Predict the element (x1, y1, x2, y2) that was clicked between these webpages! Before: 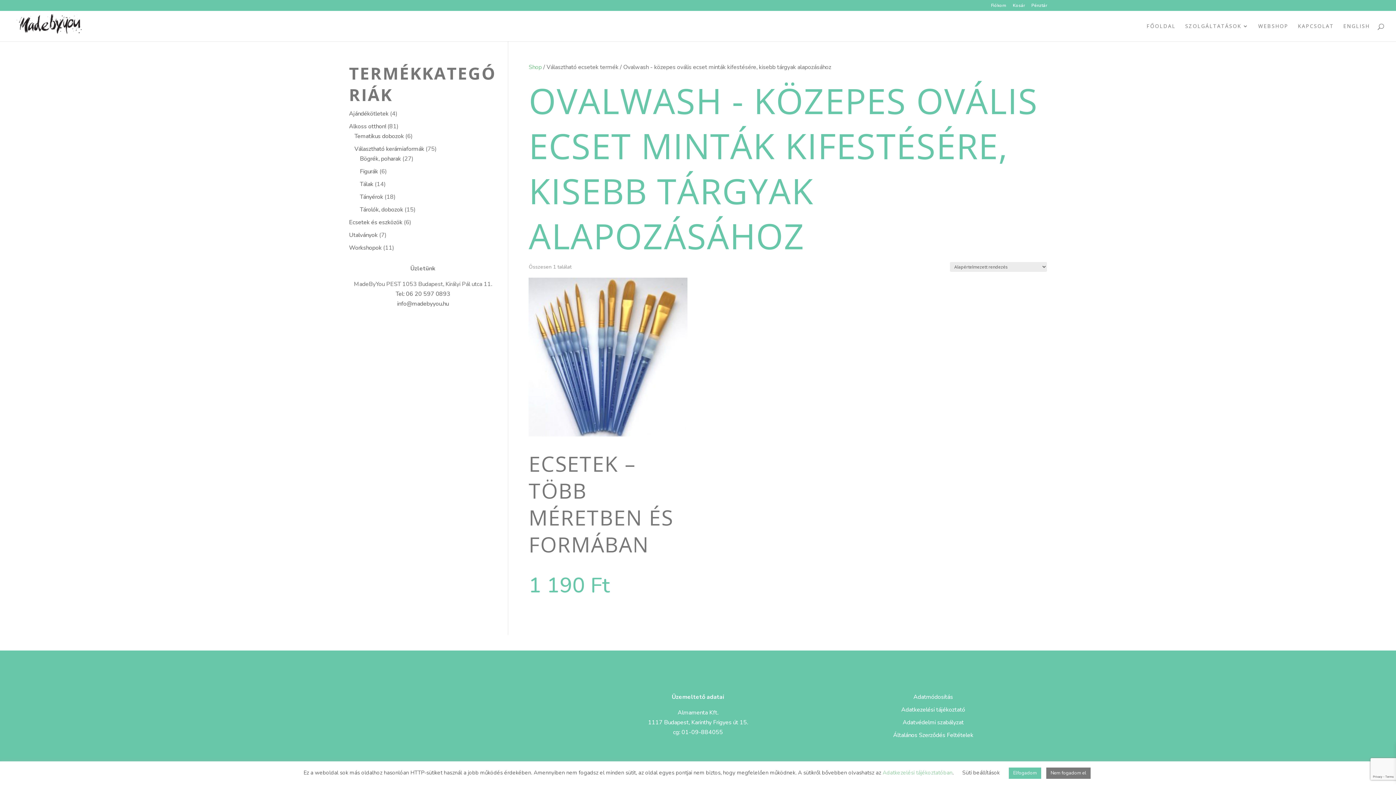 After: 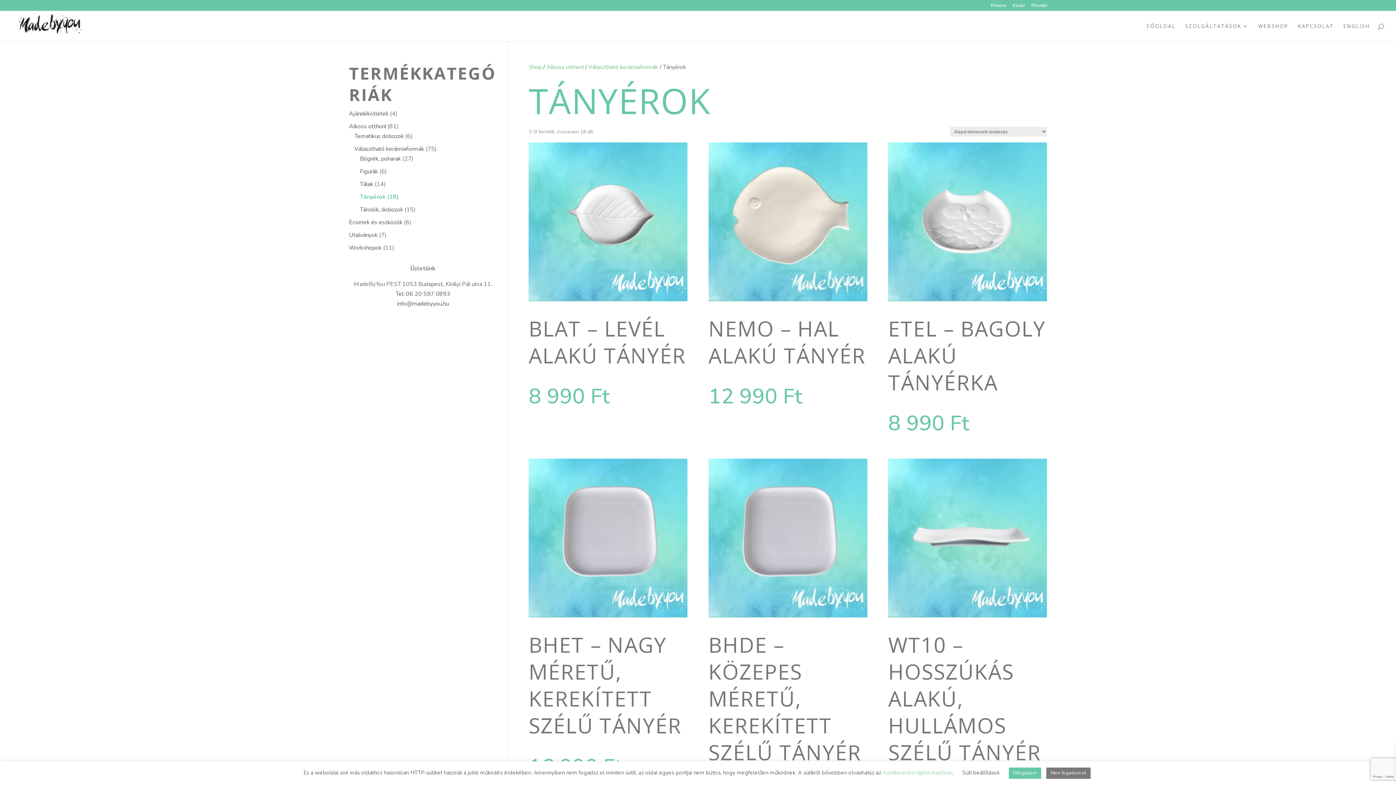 Action: bbox: (360, 193, 383, 201) label: Tányérok